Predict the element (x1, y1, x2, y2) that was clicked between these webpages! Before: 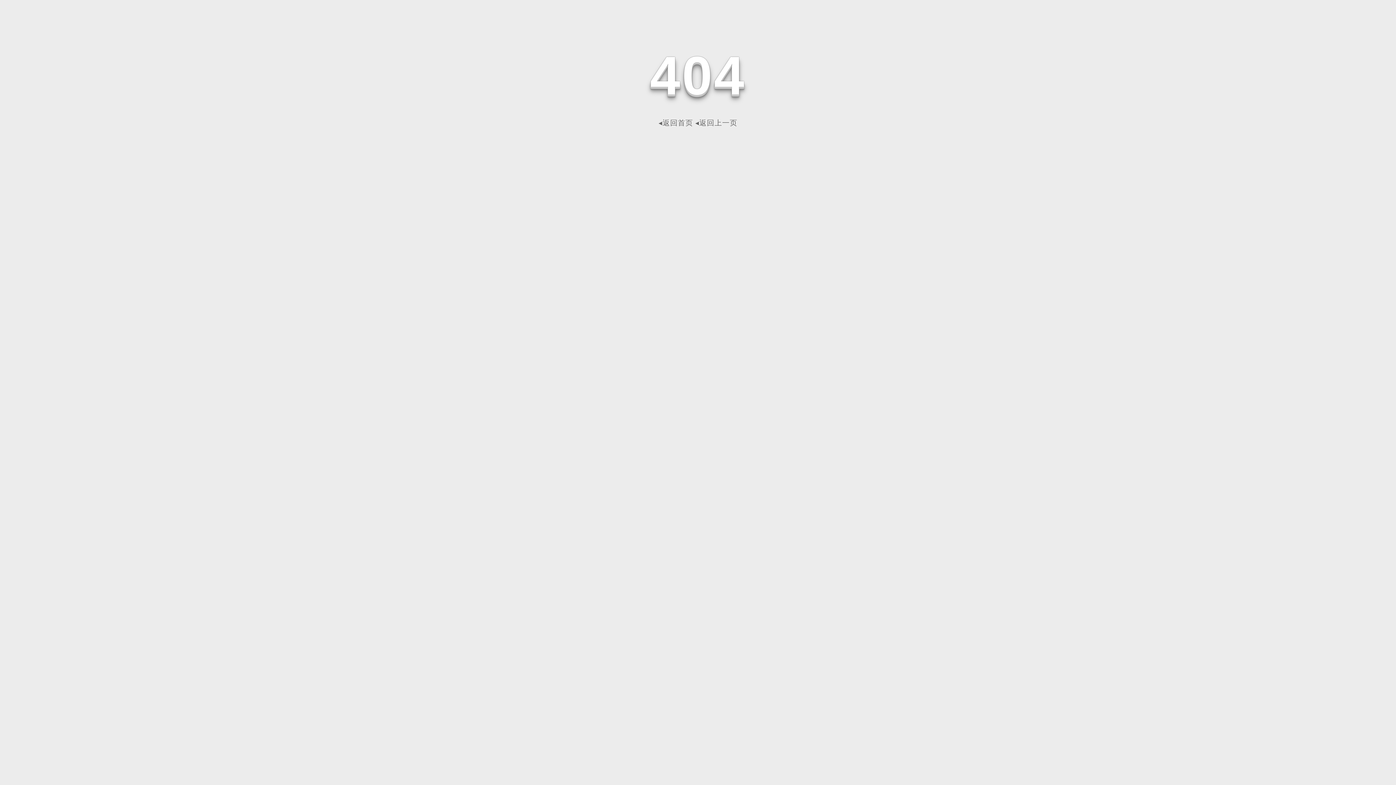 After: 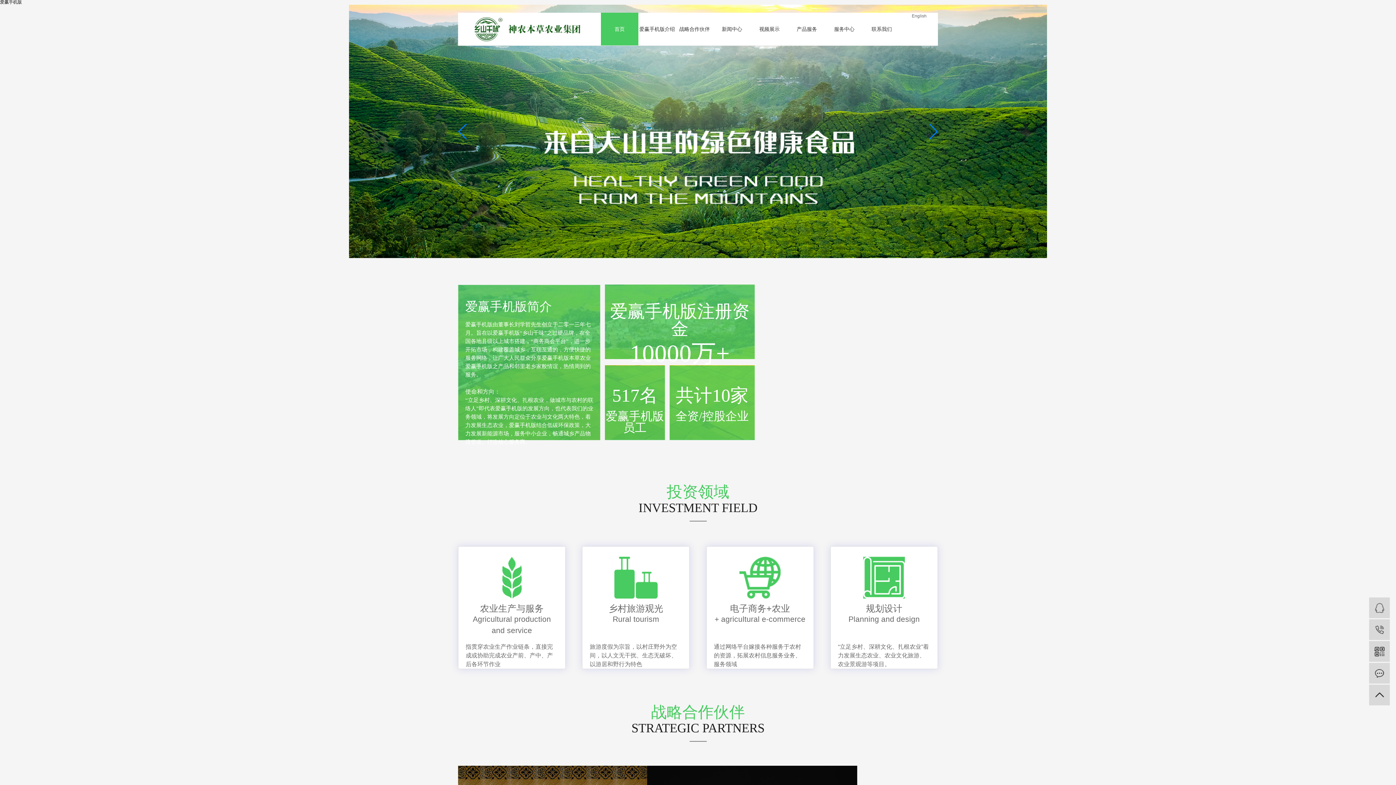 Action: label: ◂返回首页 bbox: (658, 118, 693, 126)